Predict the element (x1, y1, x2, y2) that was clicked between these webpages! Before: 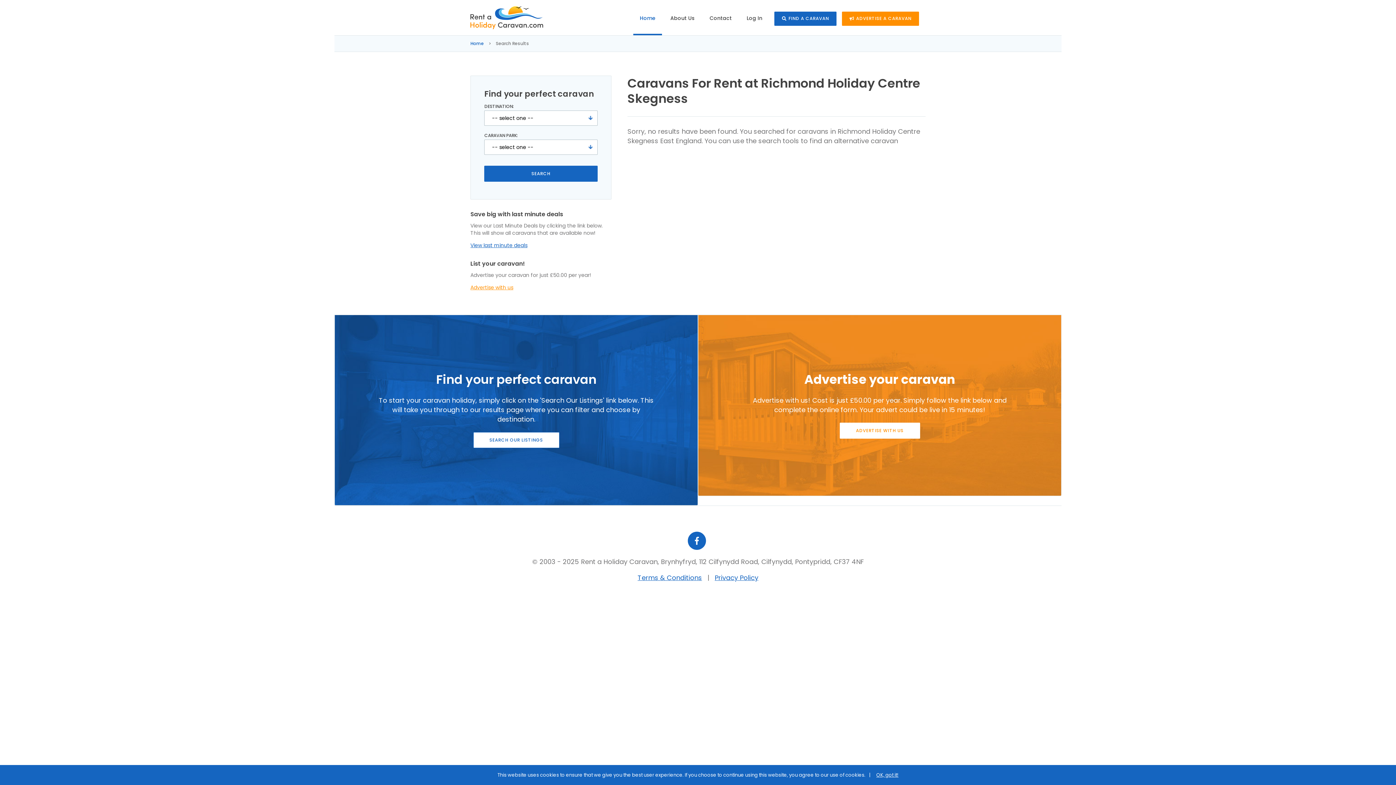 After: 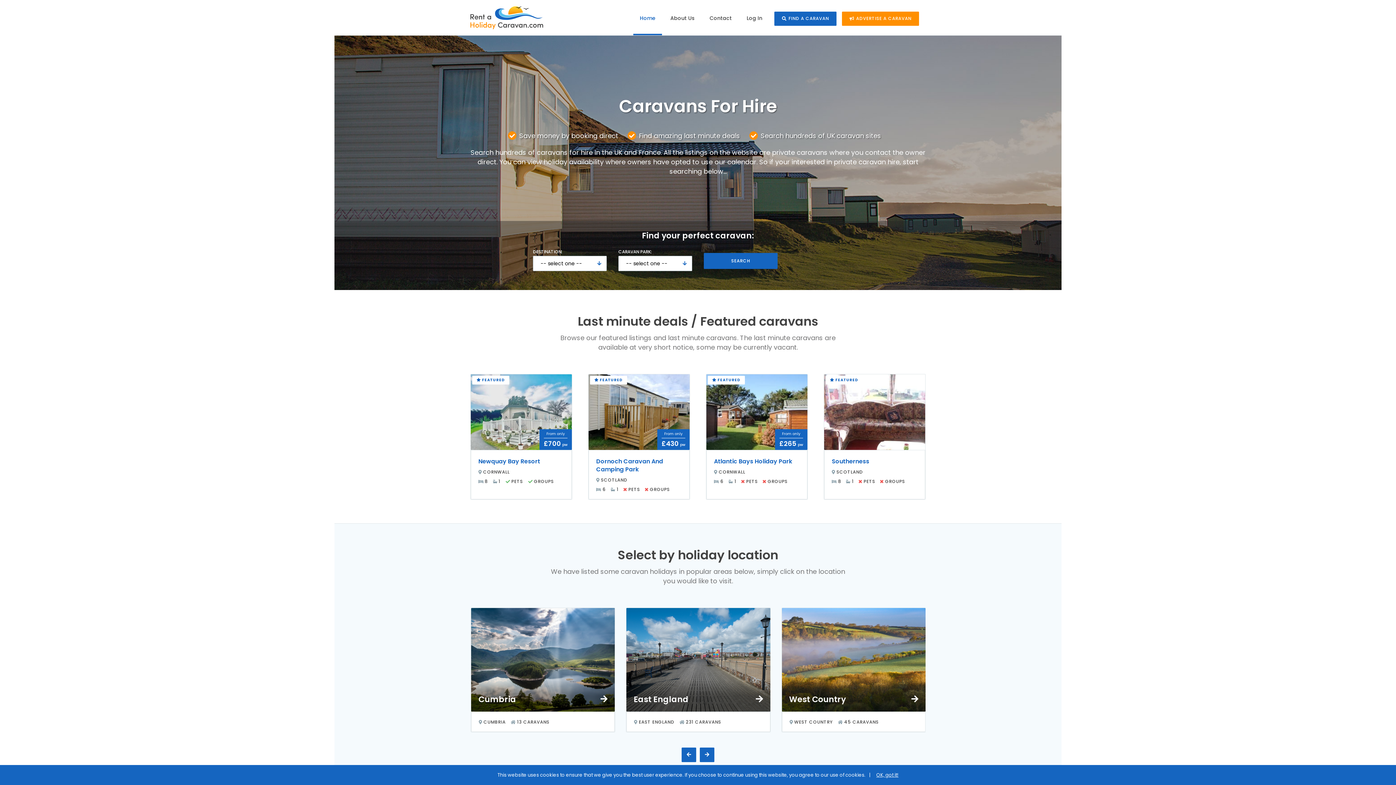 Action: bbox: (470, 40, 484, 46) label: Home